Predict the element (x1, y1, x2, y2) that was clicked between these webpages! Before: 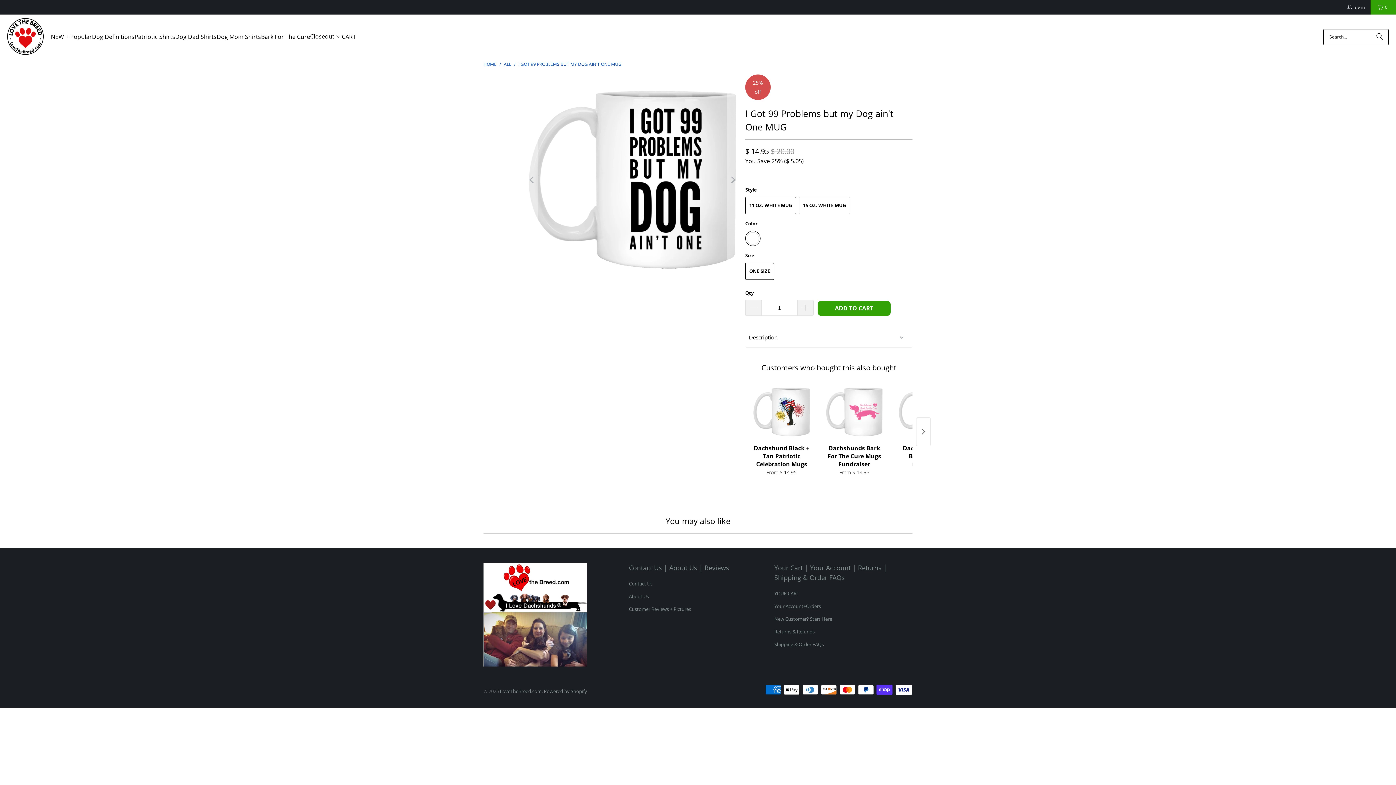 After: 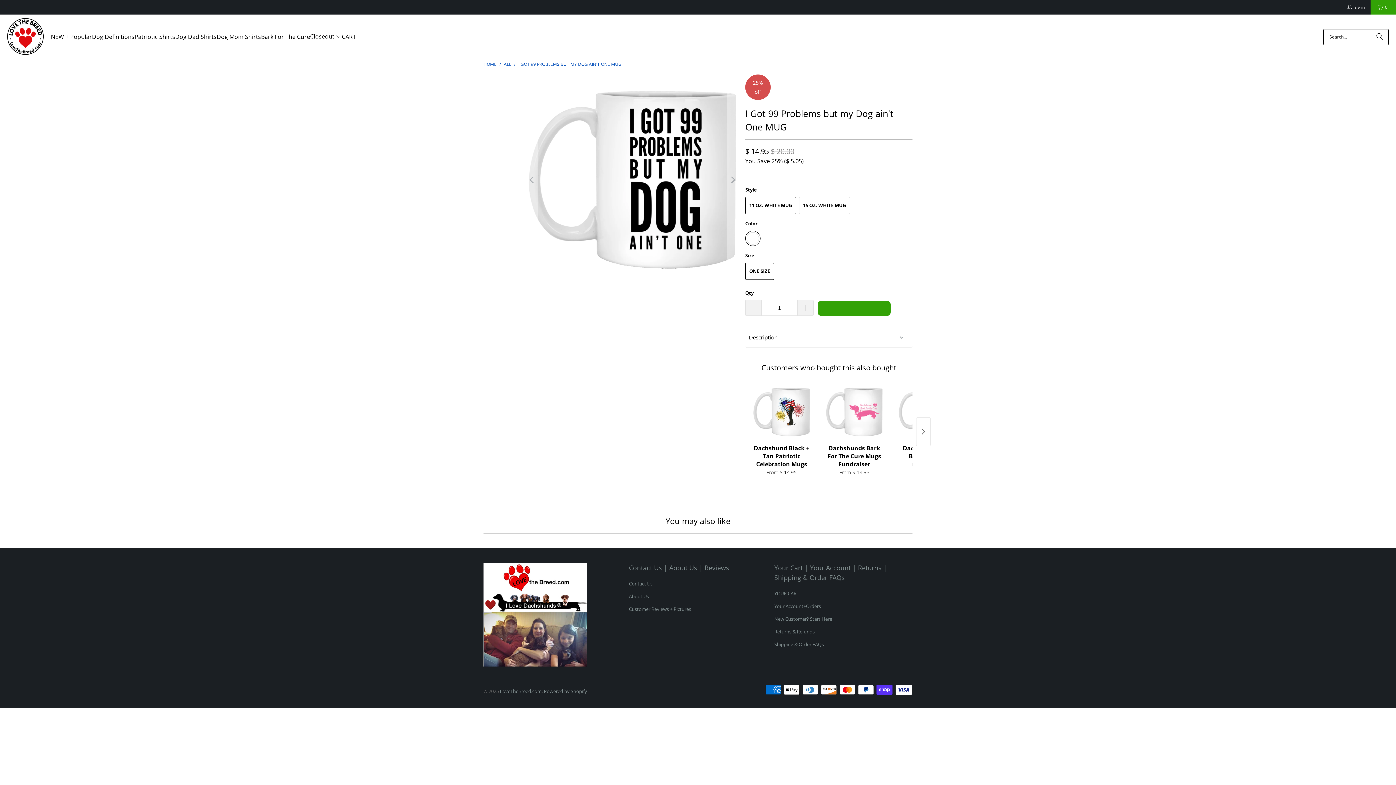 Action: bbox: (817, 301, 890, 316) label: ADD TO CART